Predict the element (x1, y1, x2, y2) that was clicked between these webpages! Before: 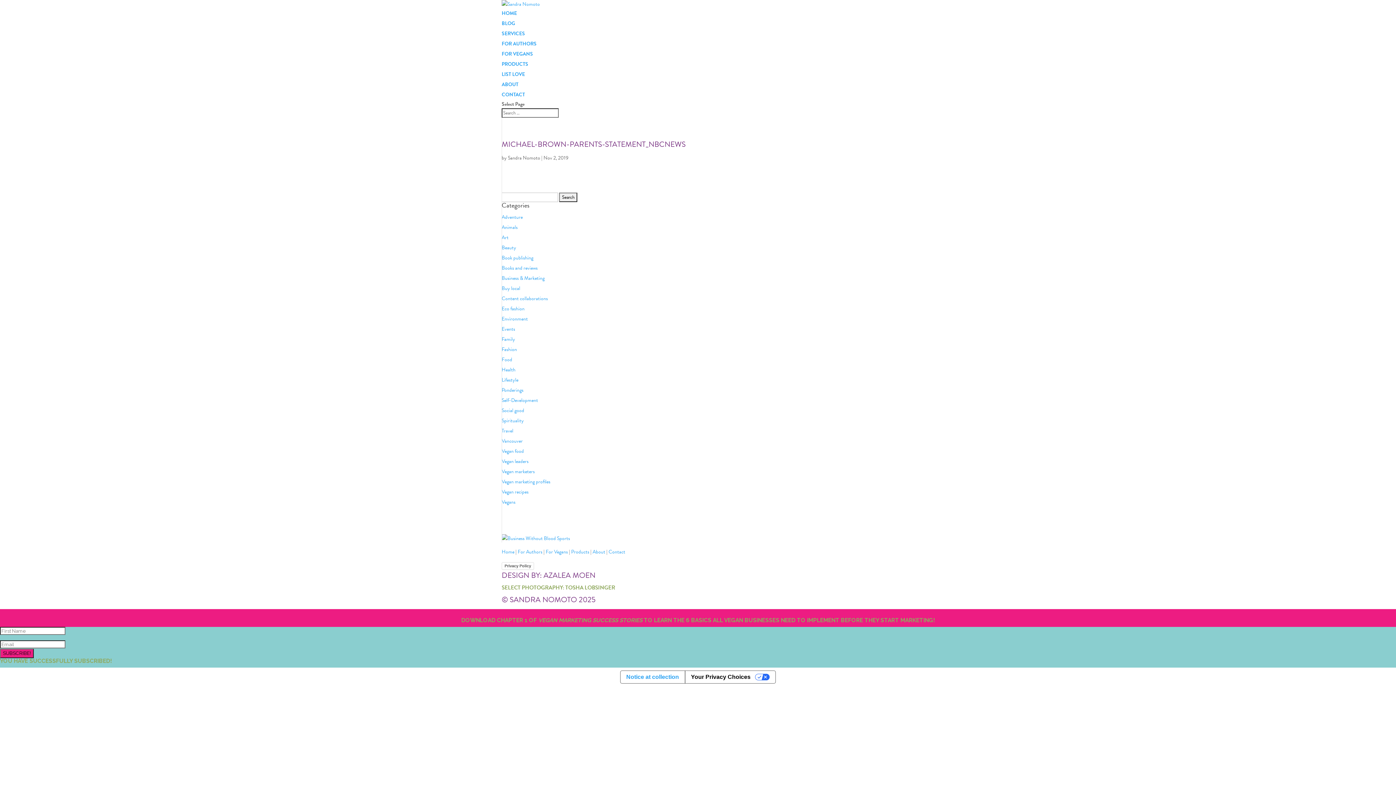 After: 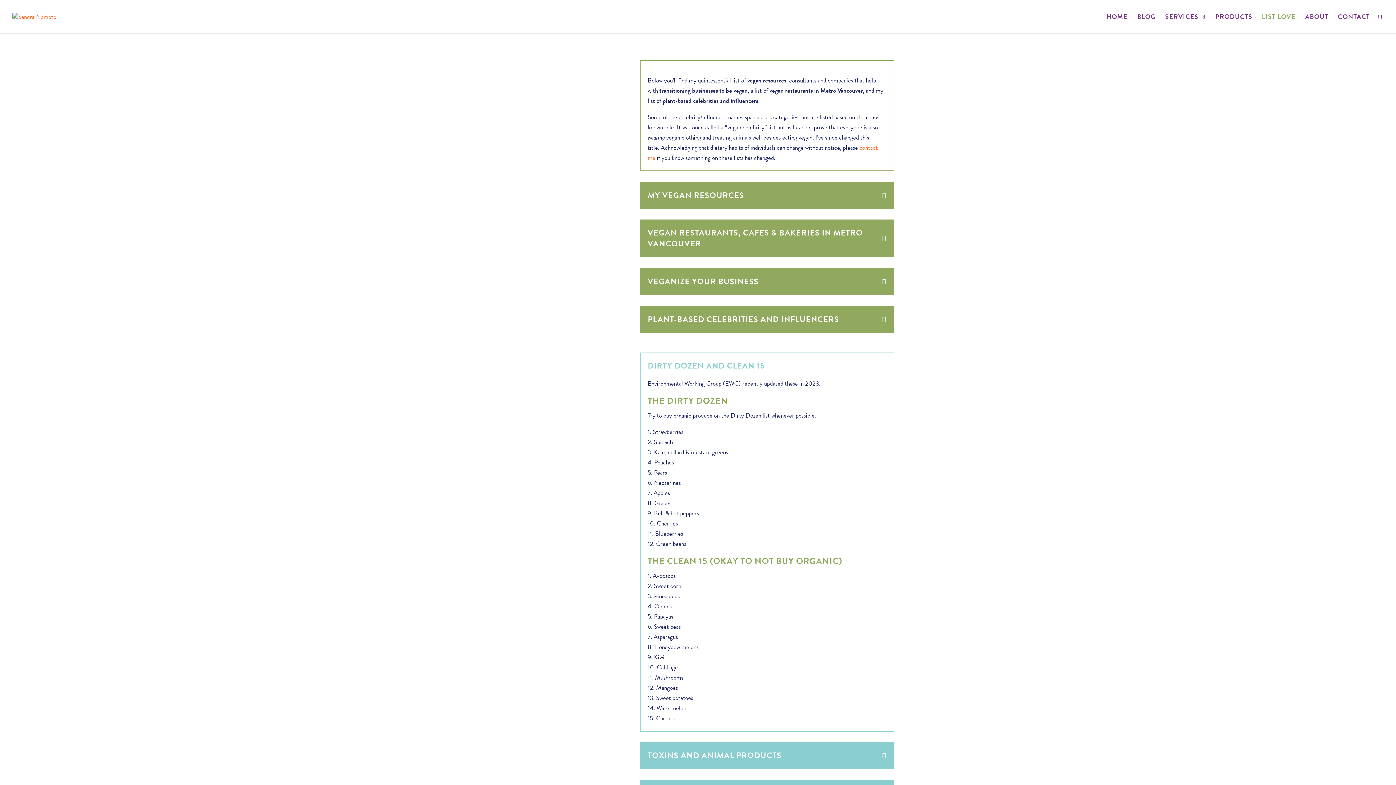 Action: label: LIST LOVE bbox: (501, 70, 525, 78)